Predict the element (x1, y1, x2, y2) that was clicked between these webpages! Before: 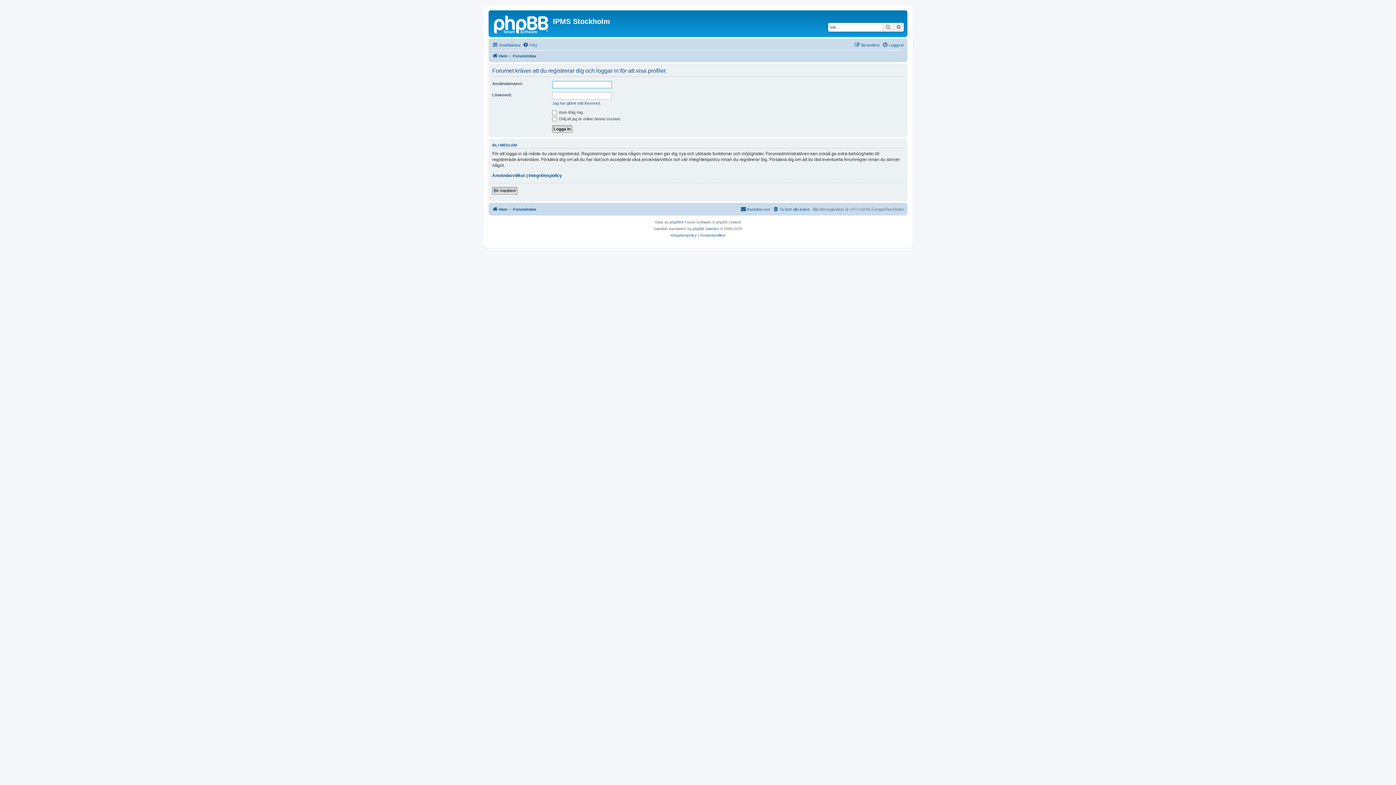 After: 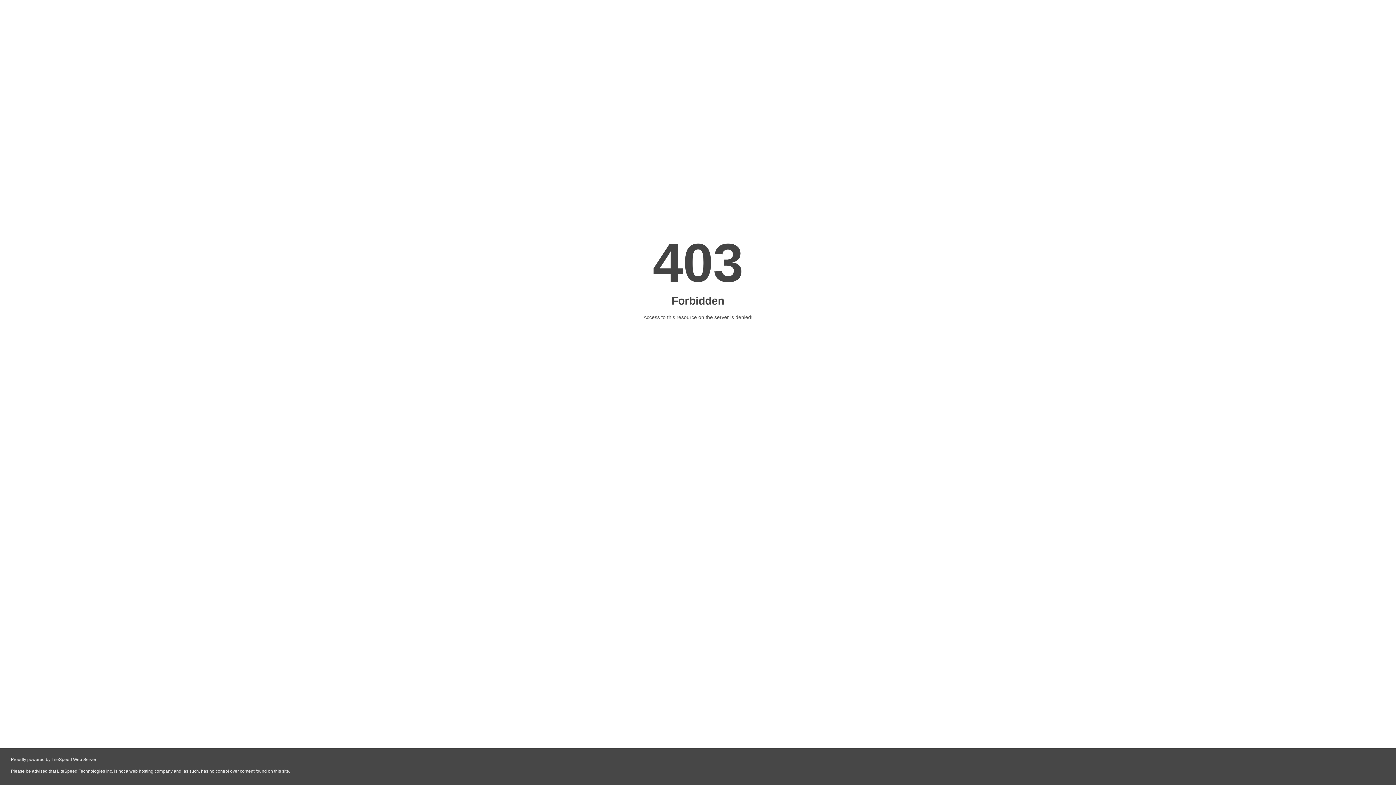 Action: label: phpBB Sweden bbox: (692, 225, 719, 232)